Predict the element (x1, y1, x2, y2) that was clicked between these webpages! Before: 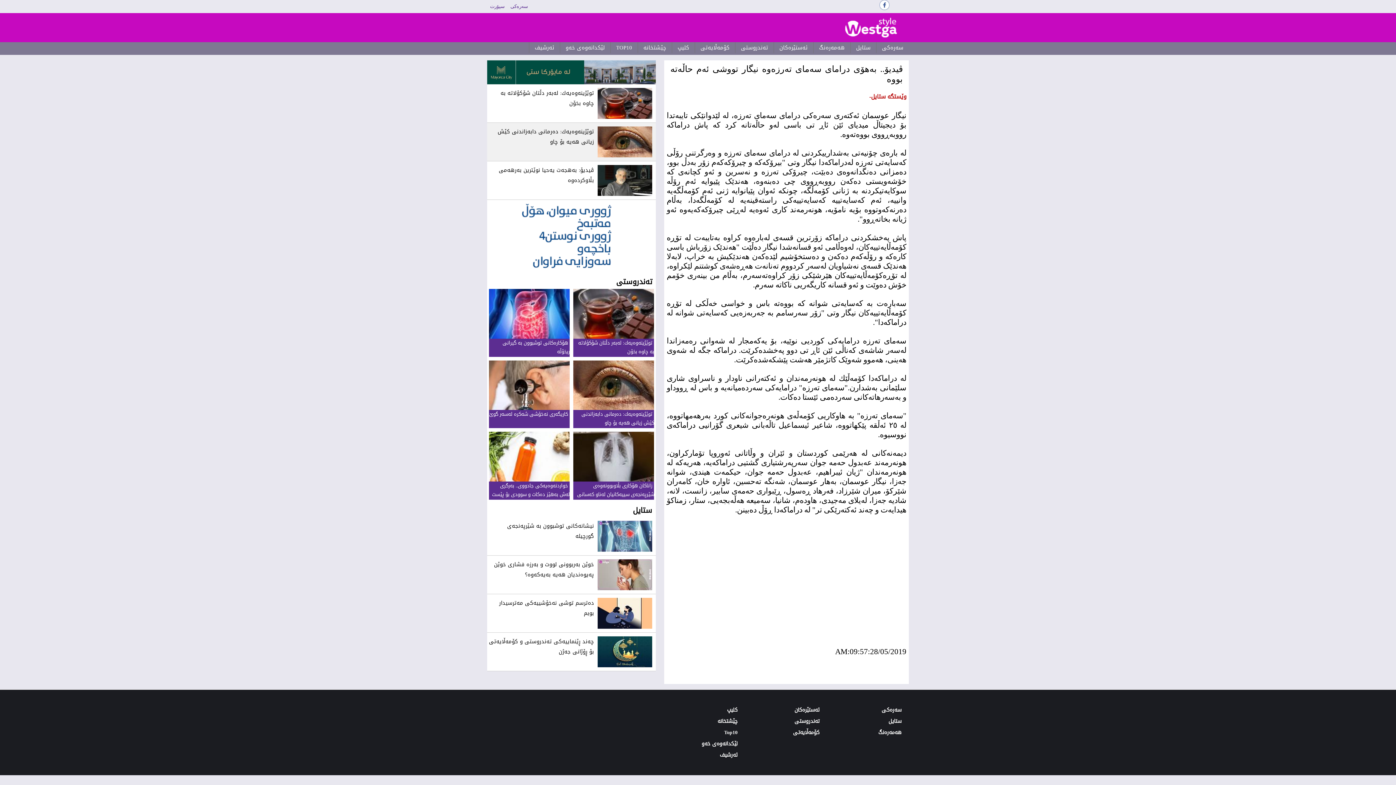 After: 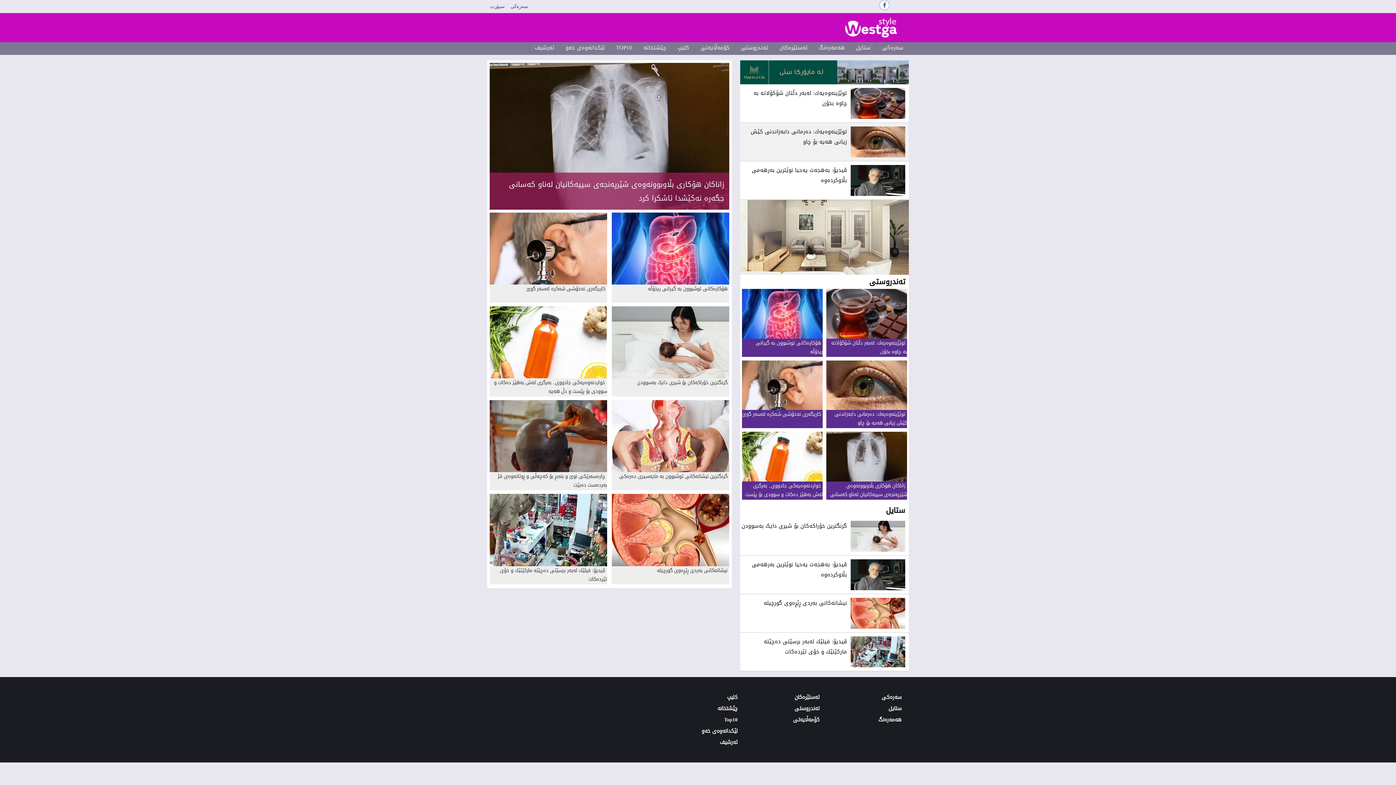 Action: bbox: (881, 705, 901, 715) label: سەرەکی